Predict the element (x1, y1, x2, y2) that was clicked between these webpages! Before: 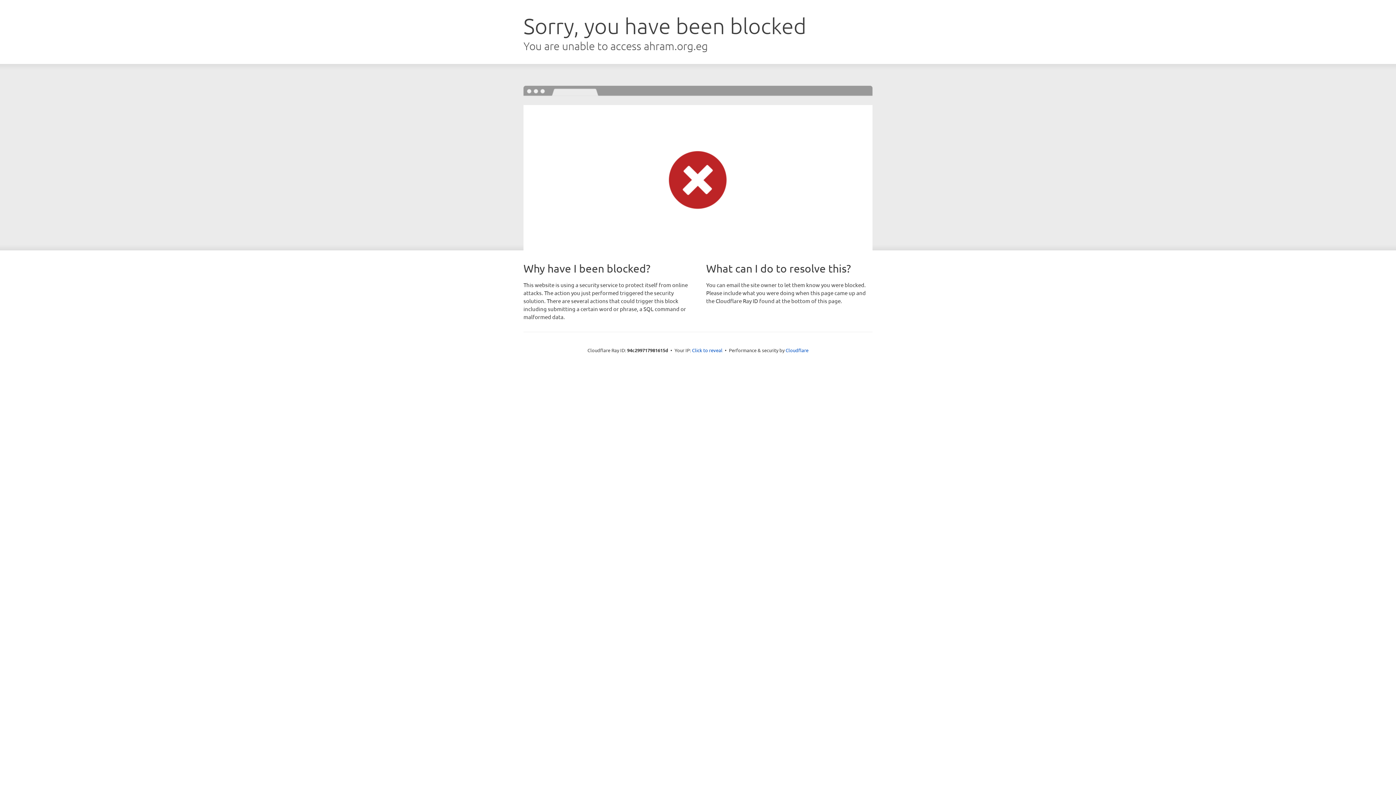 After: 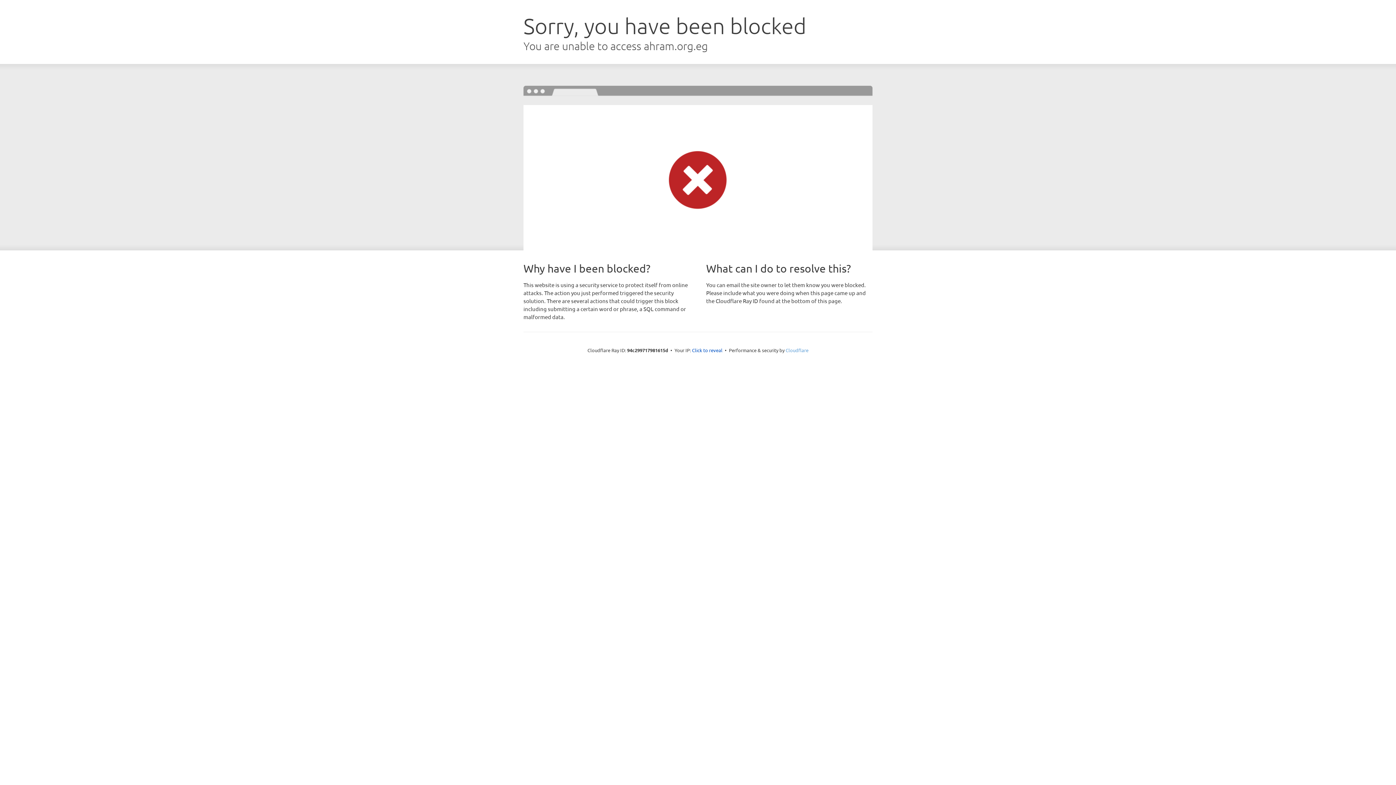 Action: label: Cloudflare bbox: (785, 347, 808, 353)